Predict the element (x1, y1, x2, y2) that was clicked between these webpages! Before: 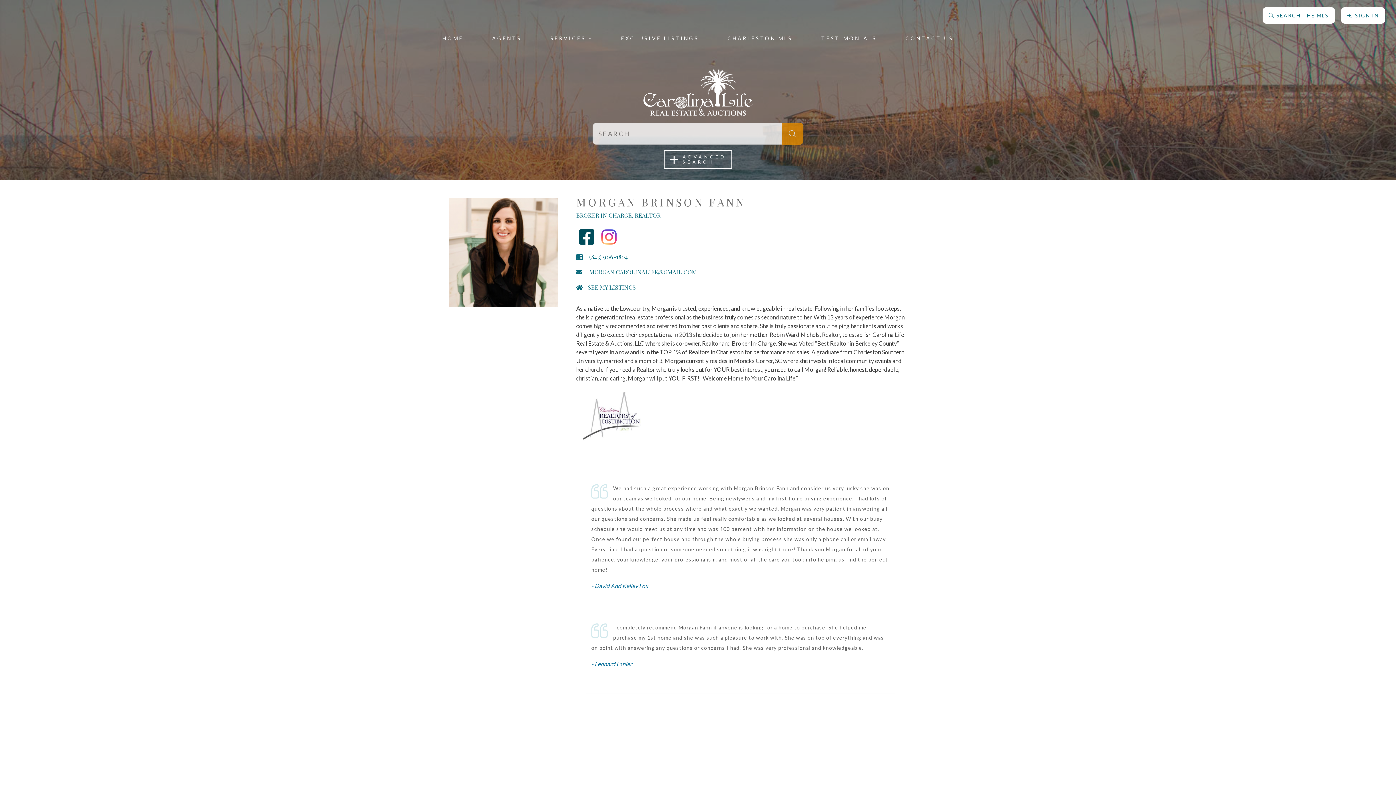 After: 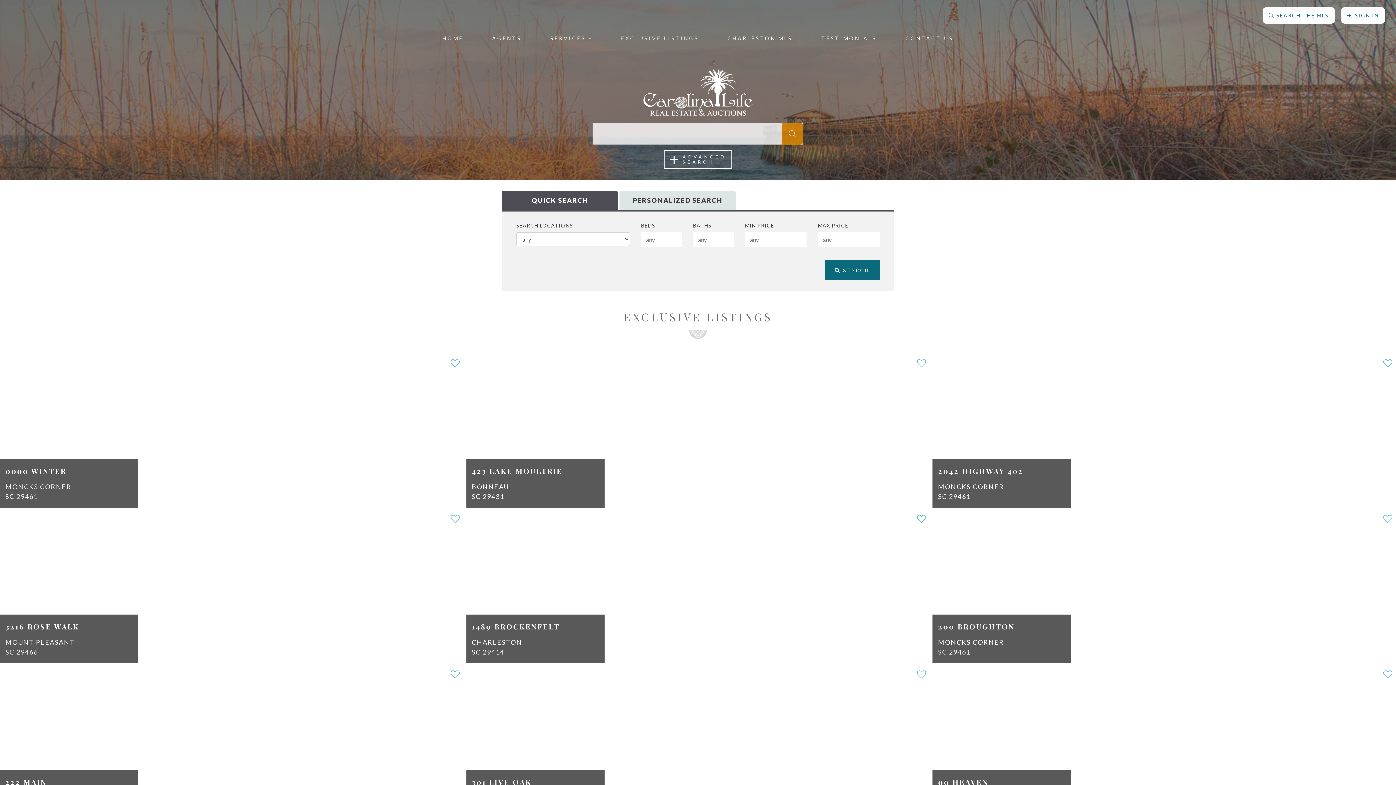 Action: label: EXCLUSIVE LISTINGS bbox: (621, 32, 699, 43)